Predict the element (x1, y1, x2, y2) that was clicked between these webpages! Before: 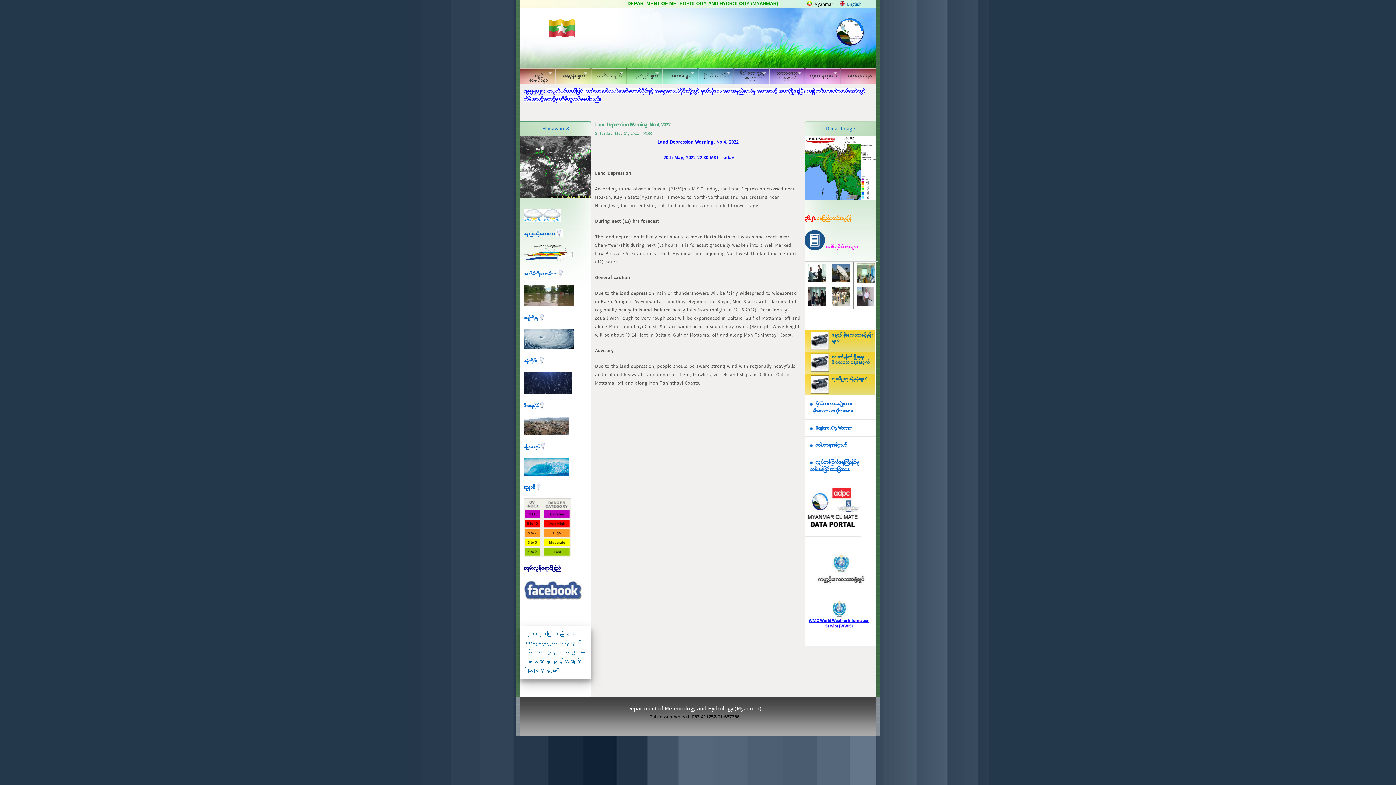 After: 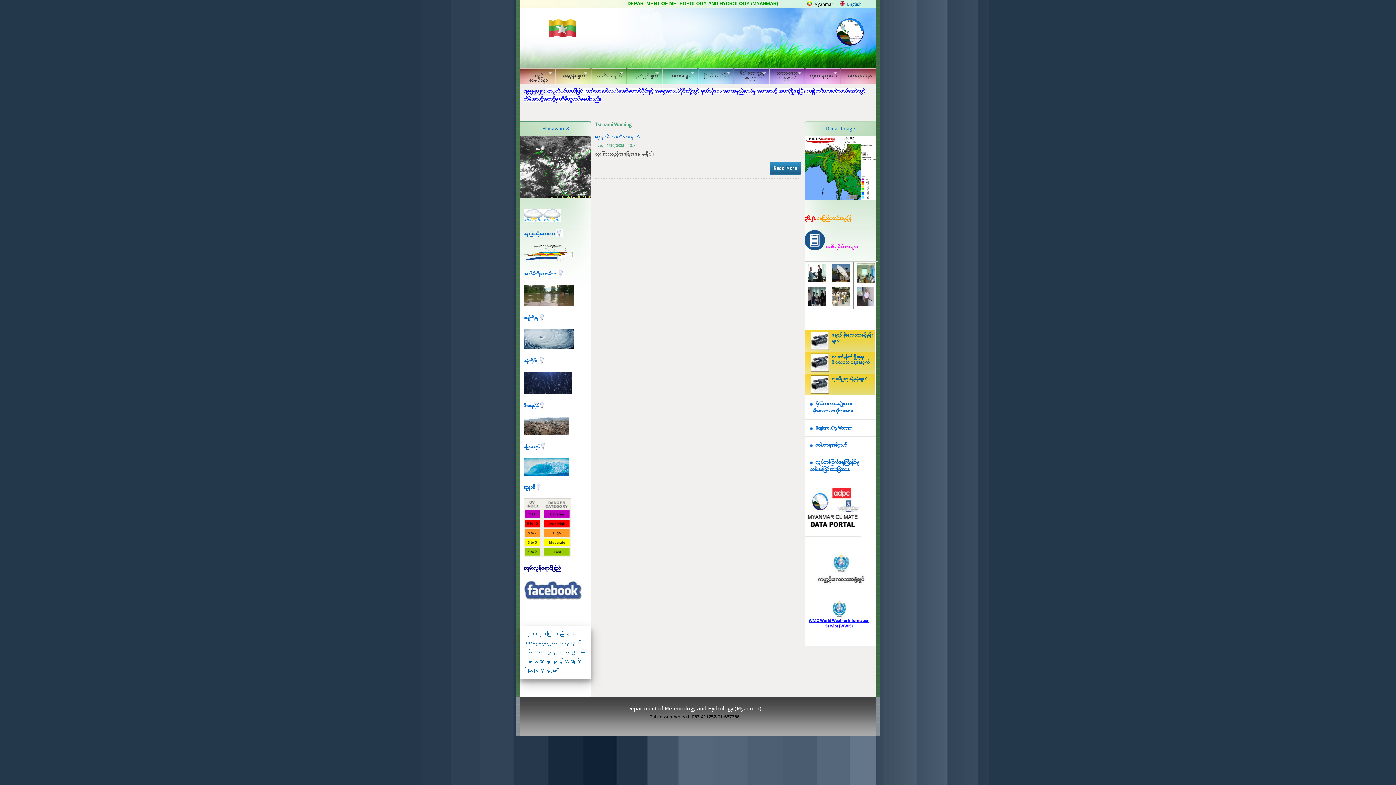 Action: label: ဆူနာမီ bbox: (523, 483, 542, 491)